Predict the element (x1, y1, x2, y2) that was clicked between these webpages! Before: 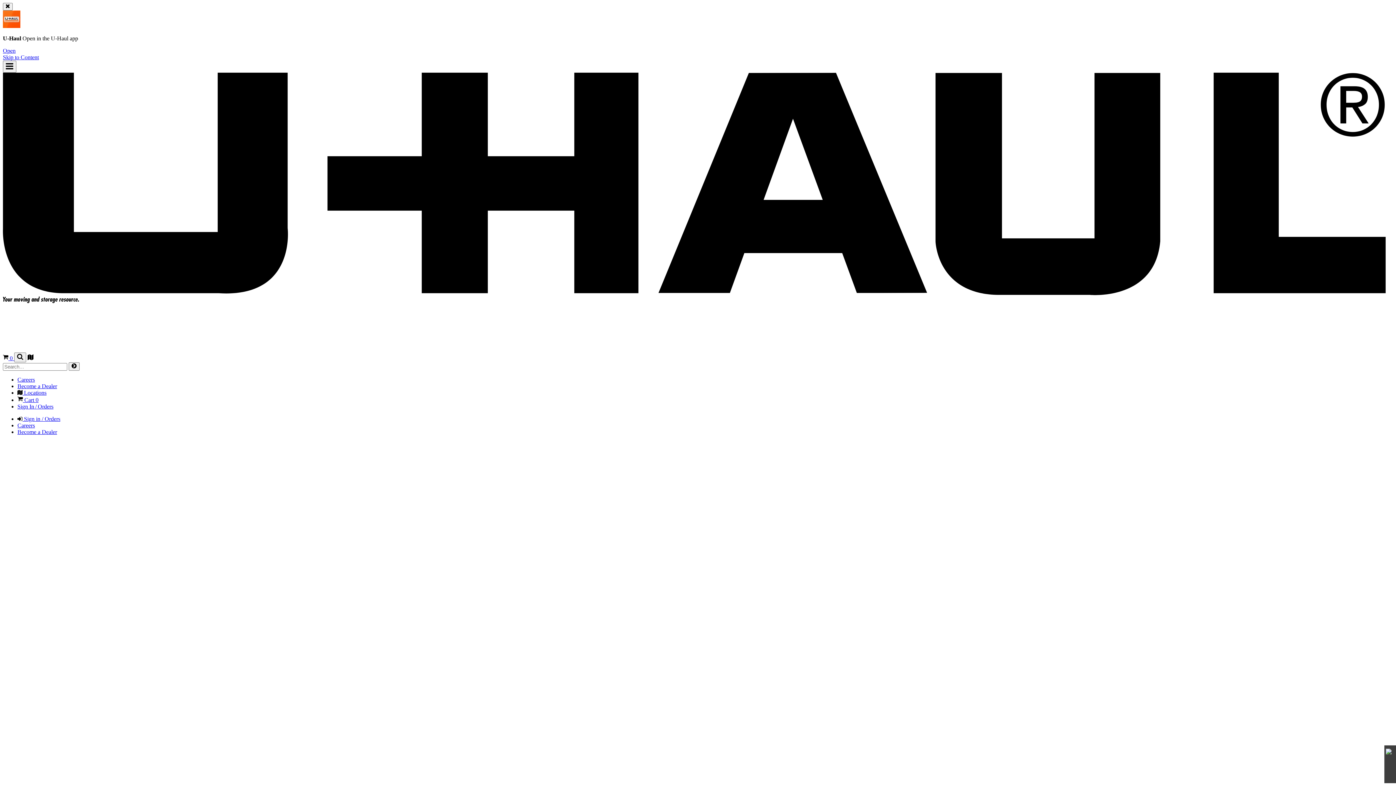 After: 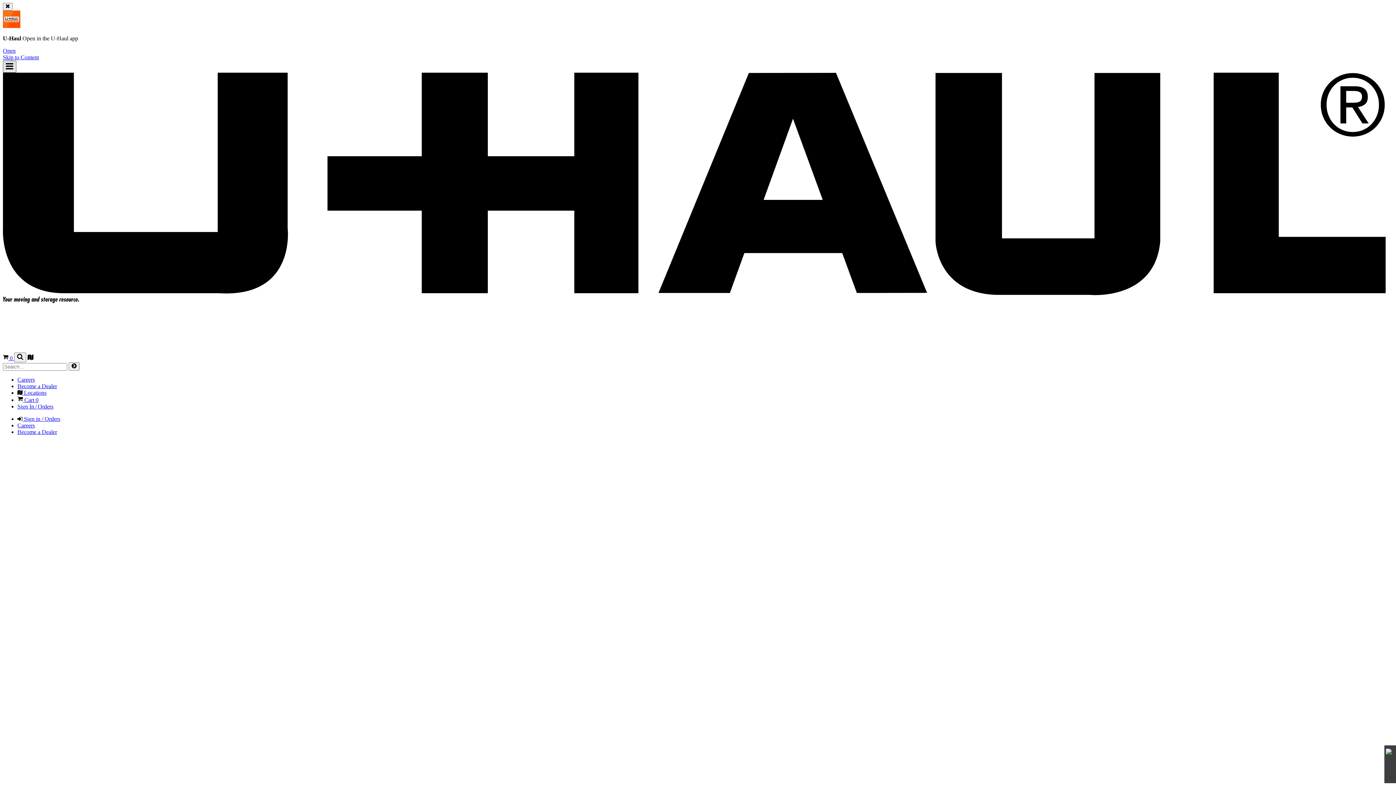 Action: label: Main Menu bbox: (2, 60, 16, 72)